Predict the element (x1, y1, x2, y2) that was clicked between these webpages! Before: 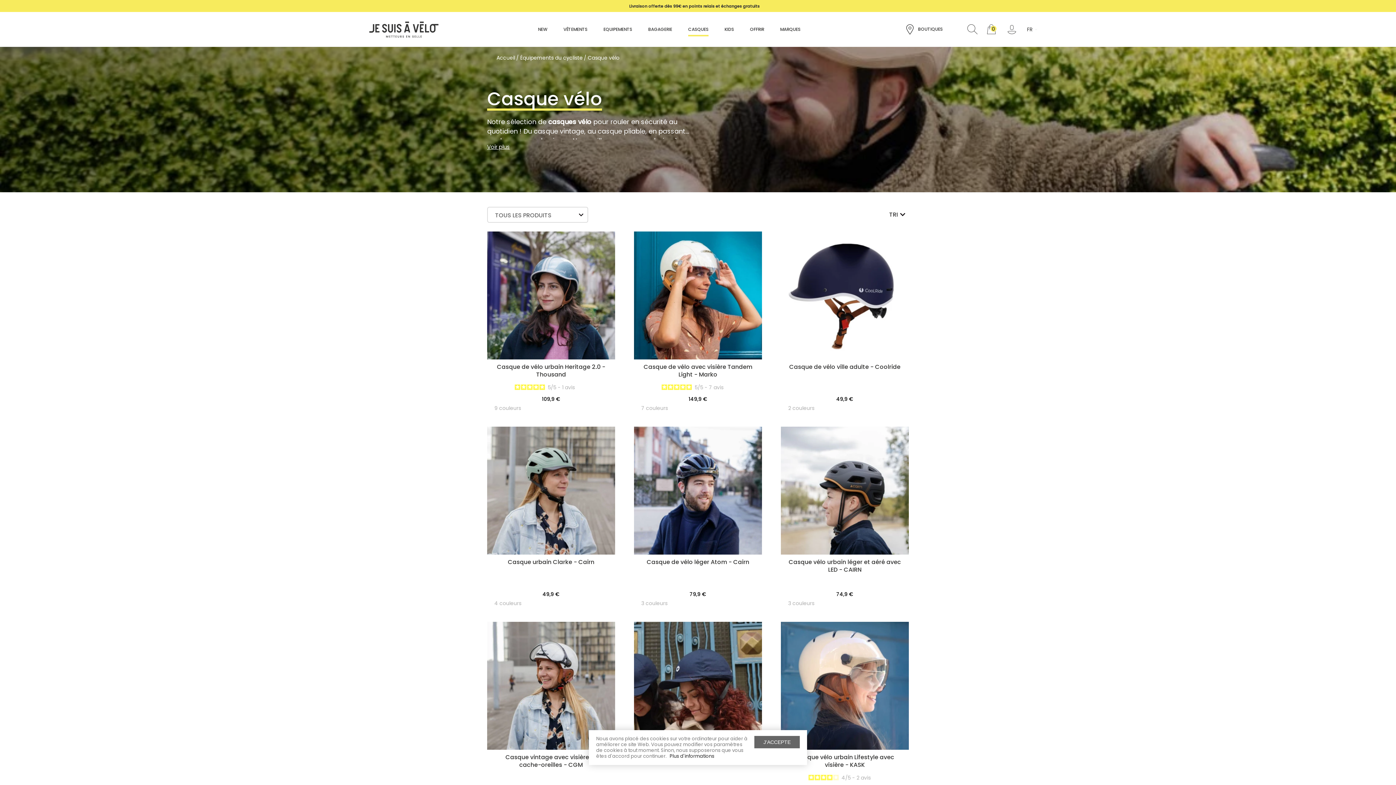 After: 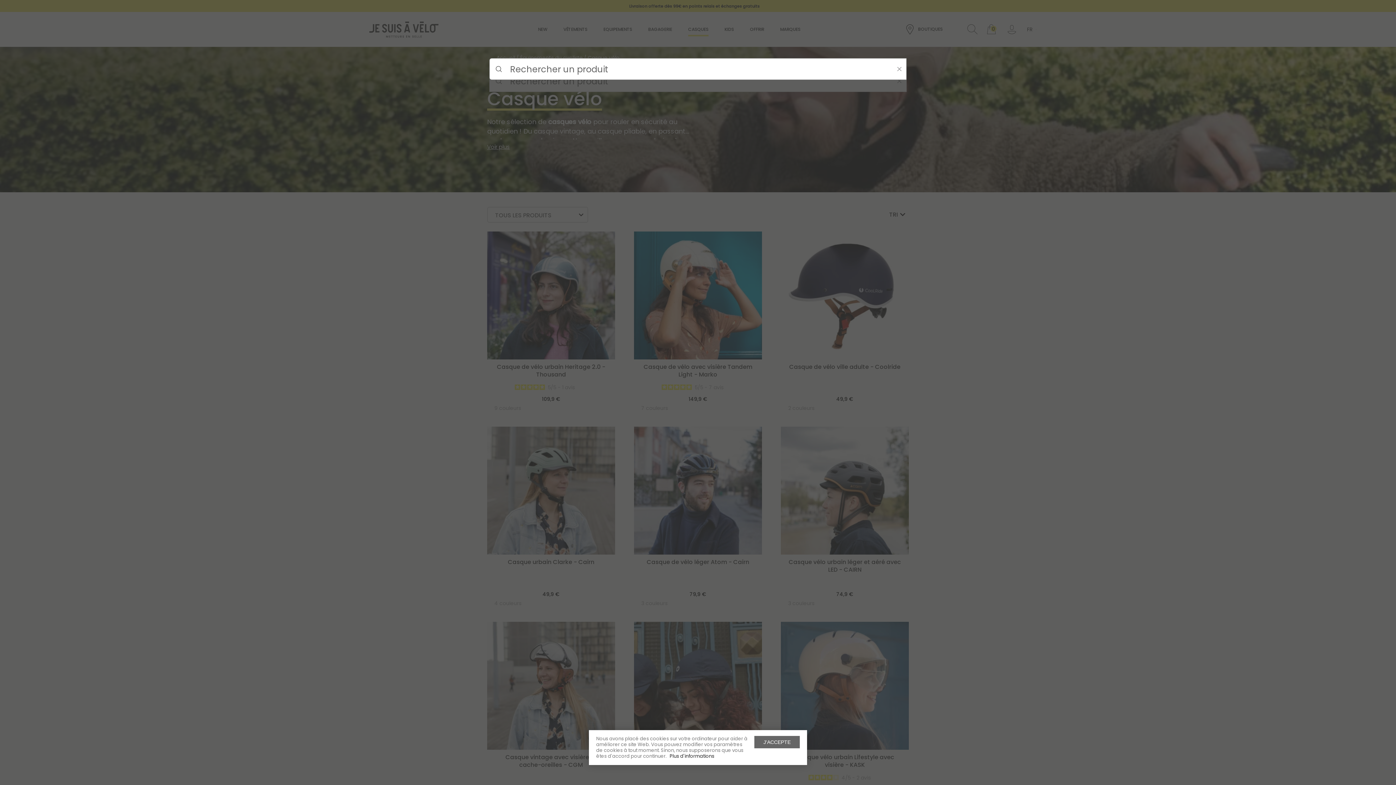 Action: bbox: (967, 24, 977, 34)